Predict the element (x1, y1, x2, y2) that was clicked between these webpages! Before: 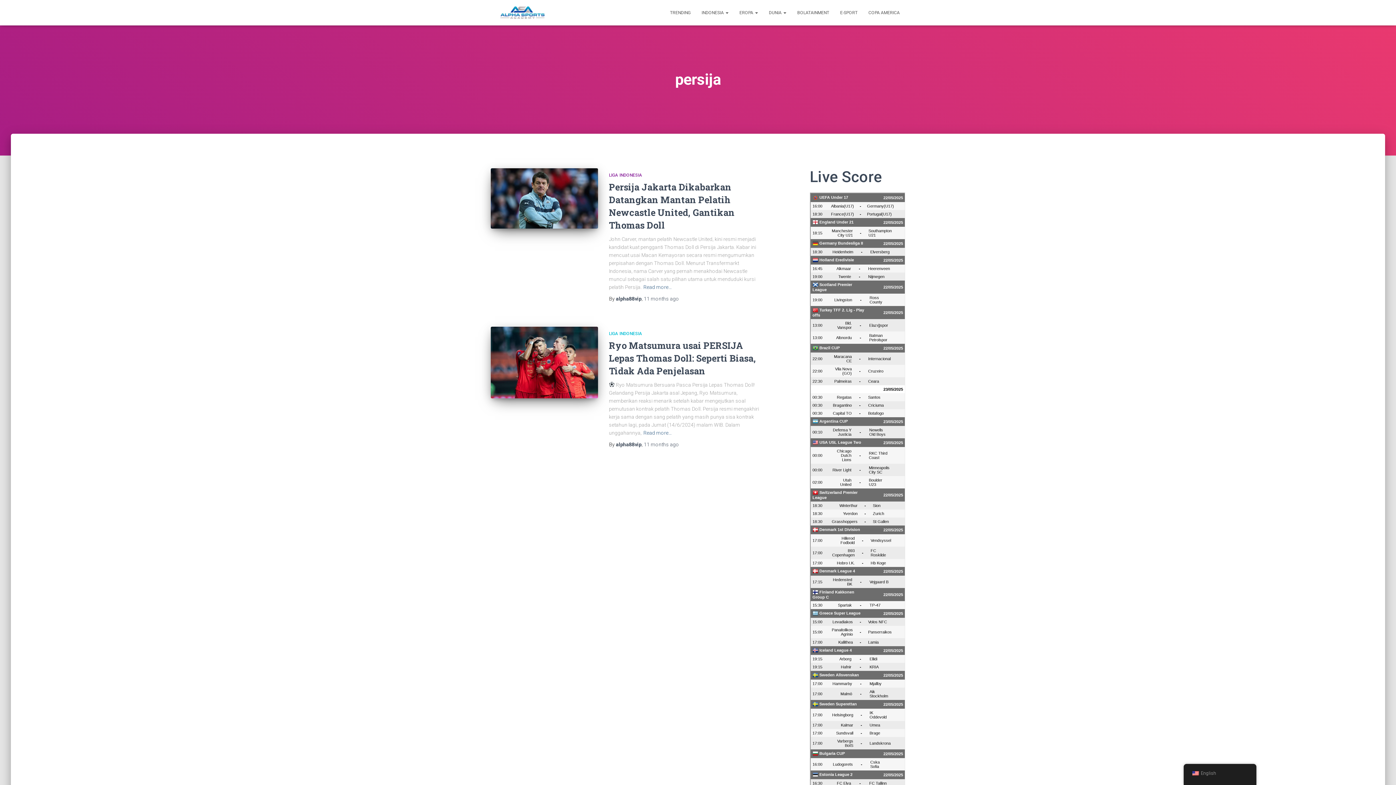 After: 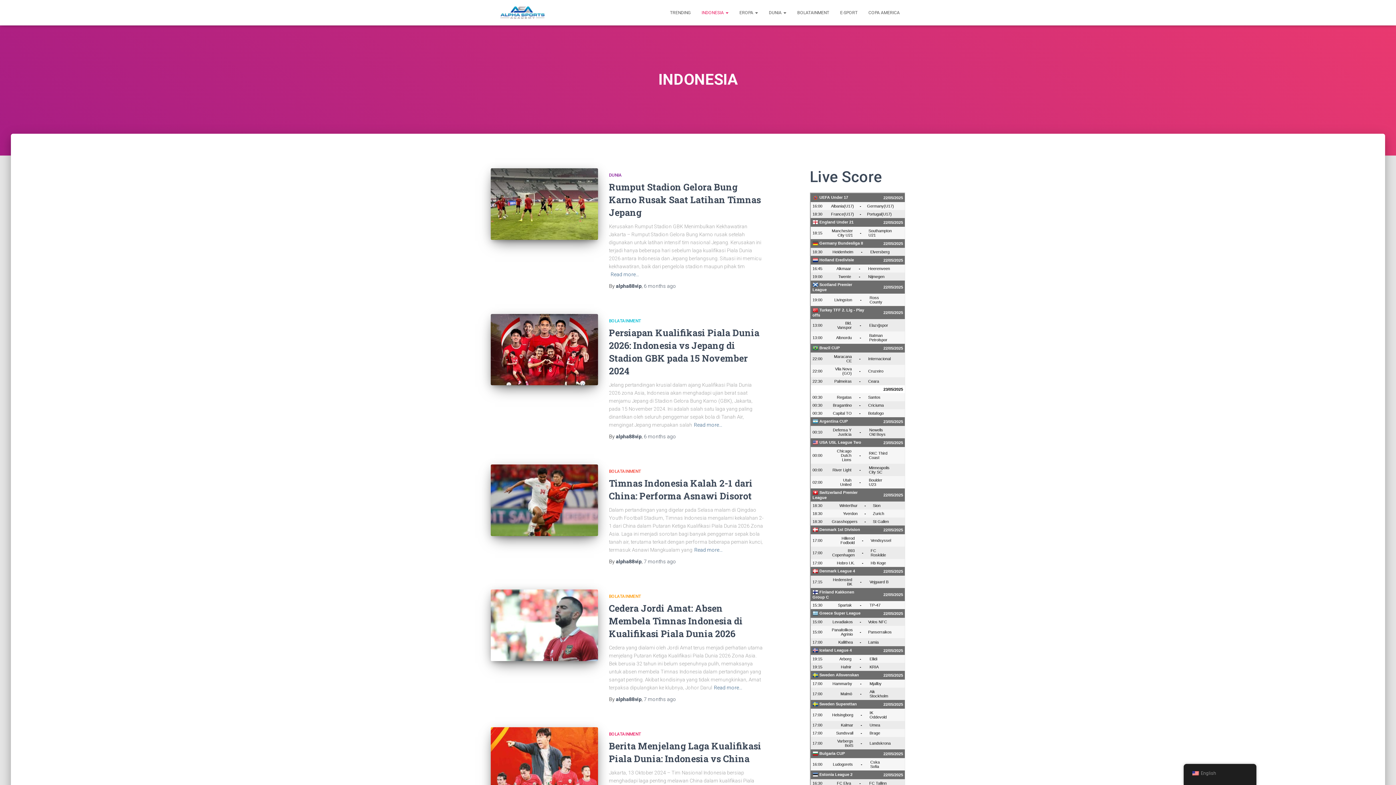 Action: label: INDONESIA  bbox: (696, 3, 734, 21)